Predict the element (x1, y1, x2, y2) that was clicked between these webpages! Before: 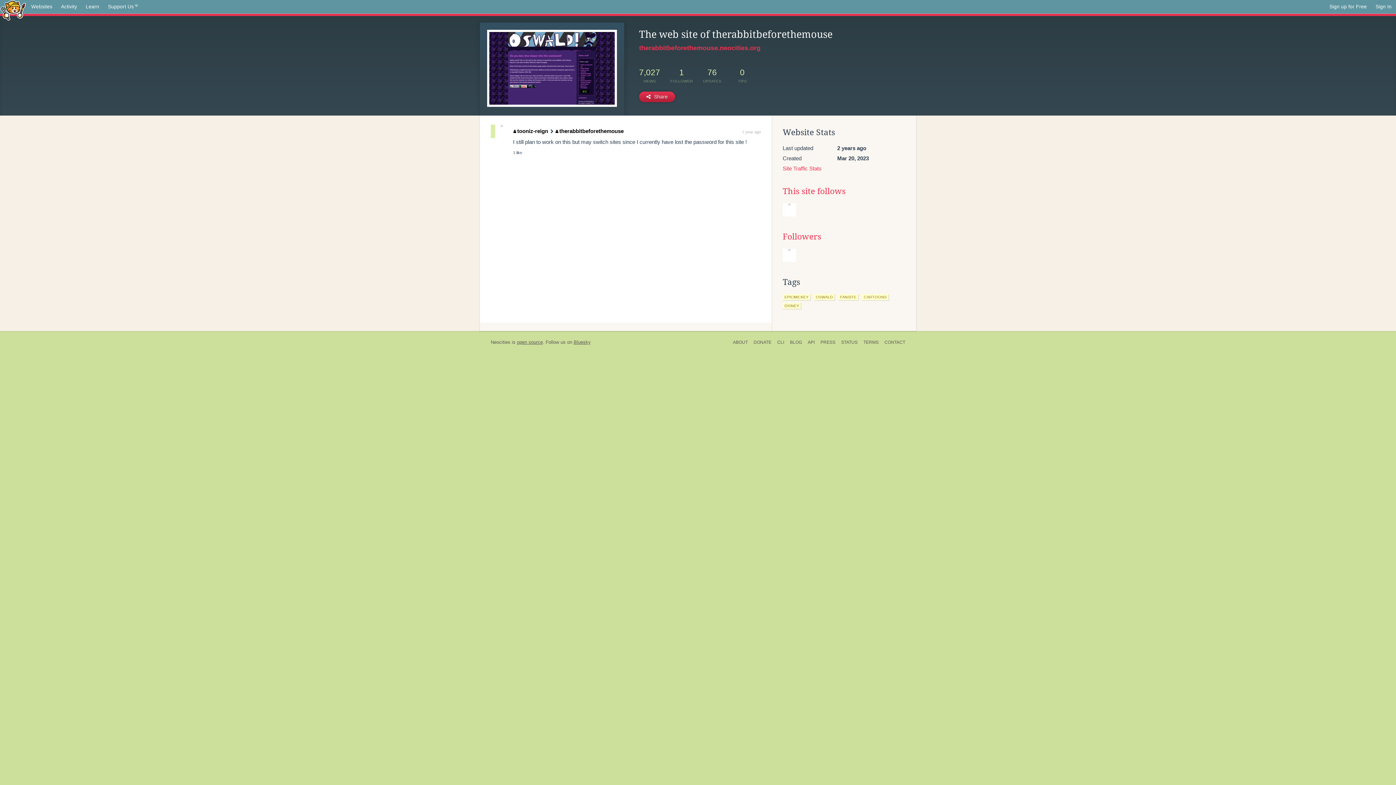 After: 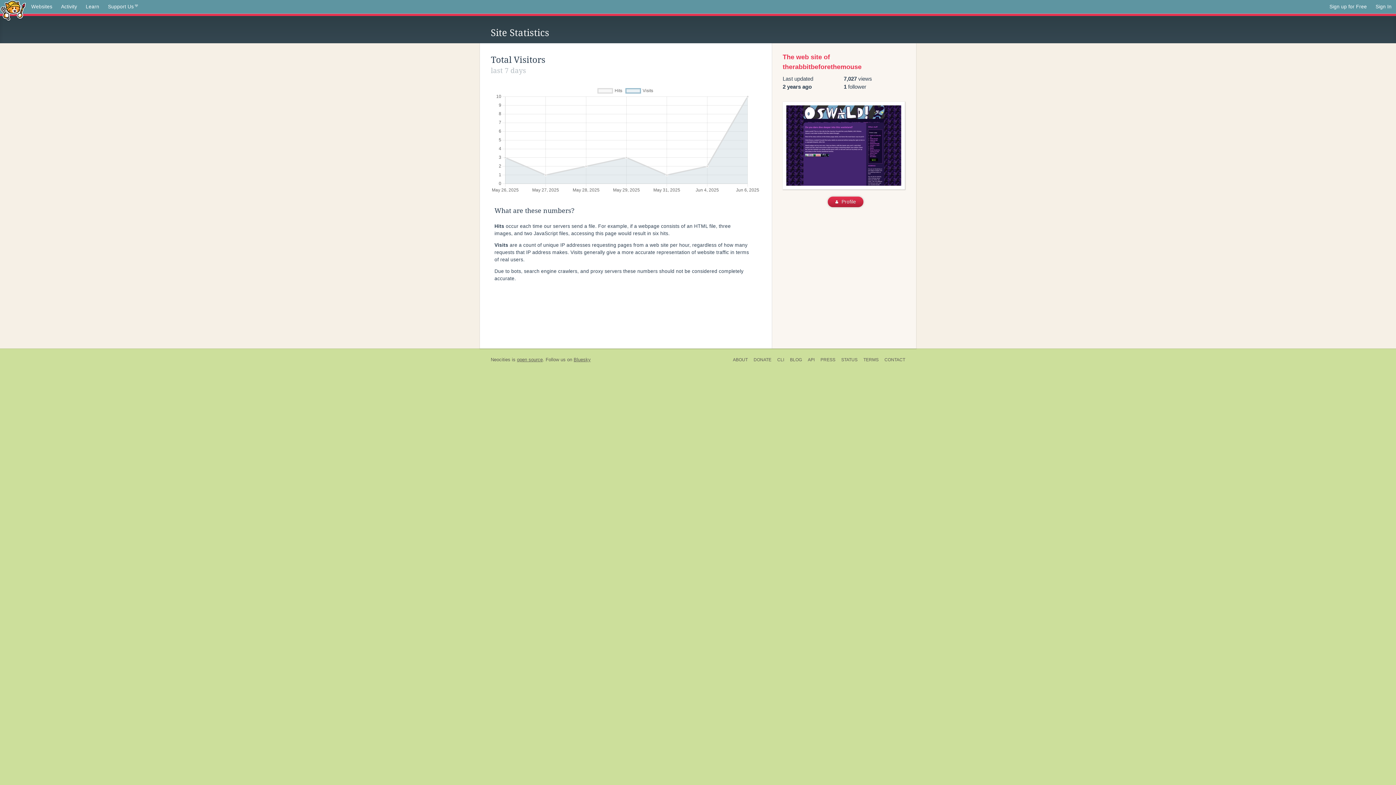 Action: label: Site Traffic Stats bbox: (782, 165, 821, 171)